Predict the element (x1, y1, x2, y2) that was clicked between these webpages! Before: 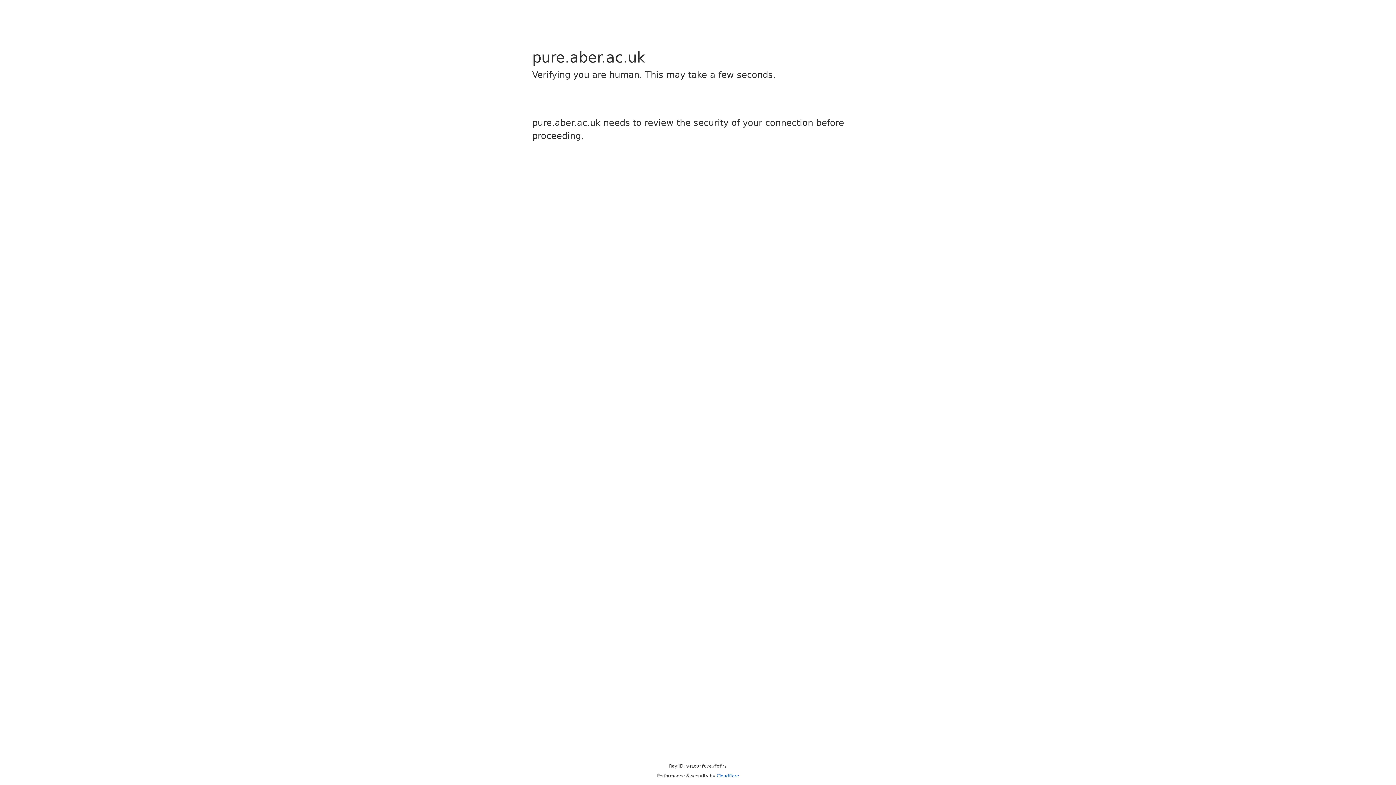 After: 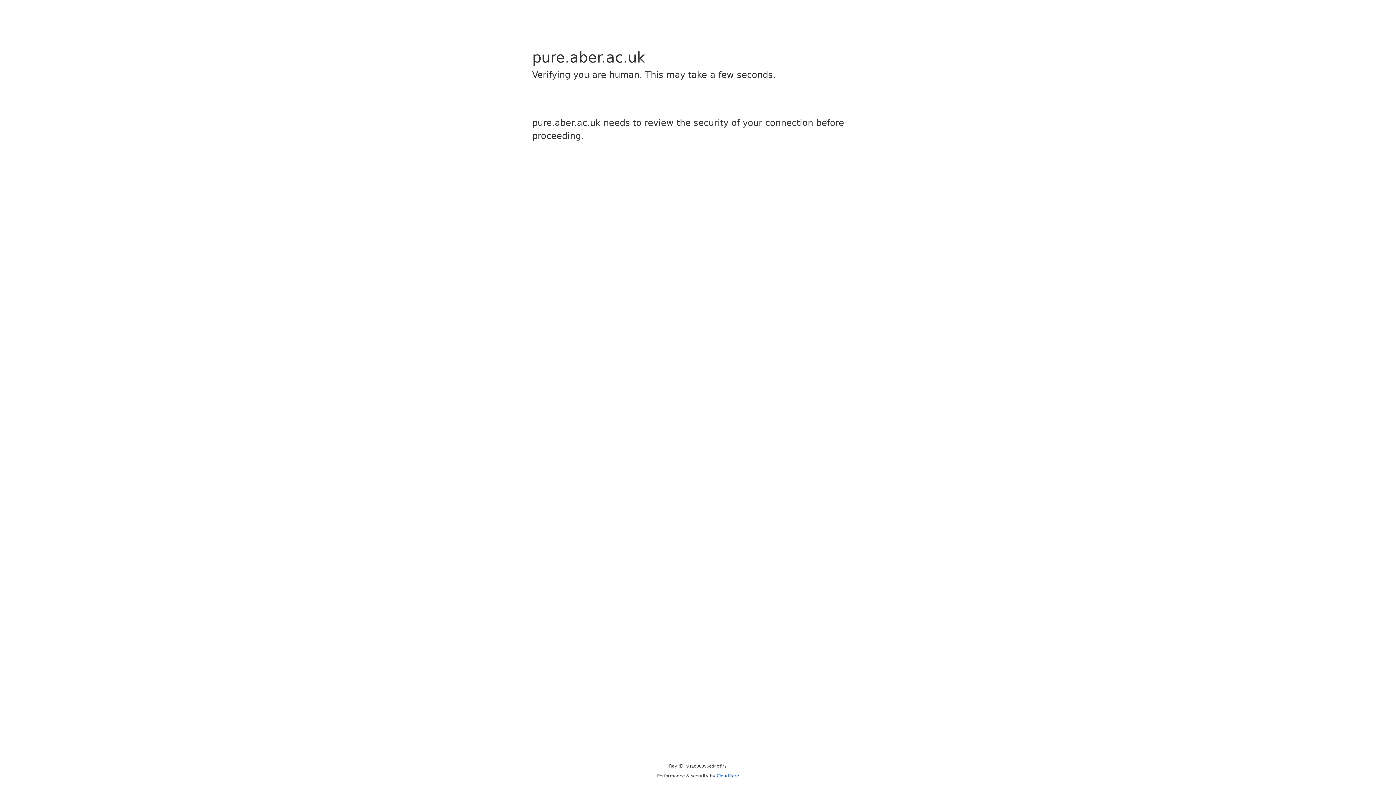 Action: label: Cloudflare bbox: (716, 773, 739, 778)